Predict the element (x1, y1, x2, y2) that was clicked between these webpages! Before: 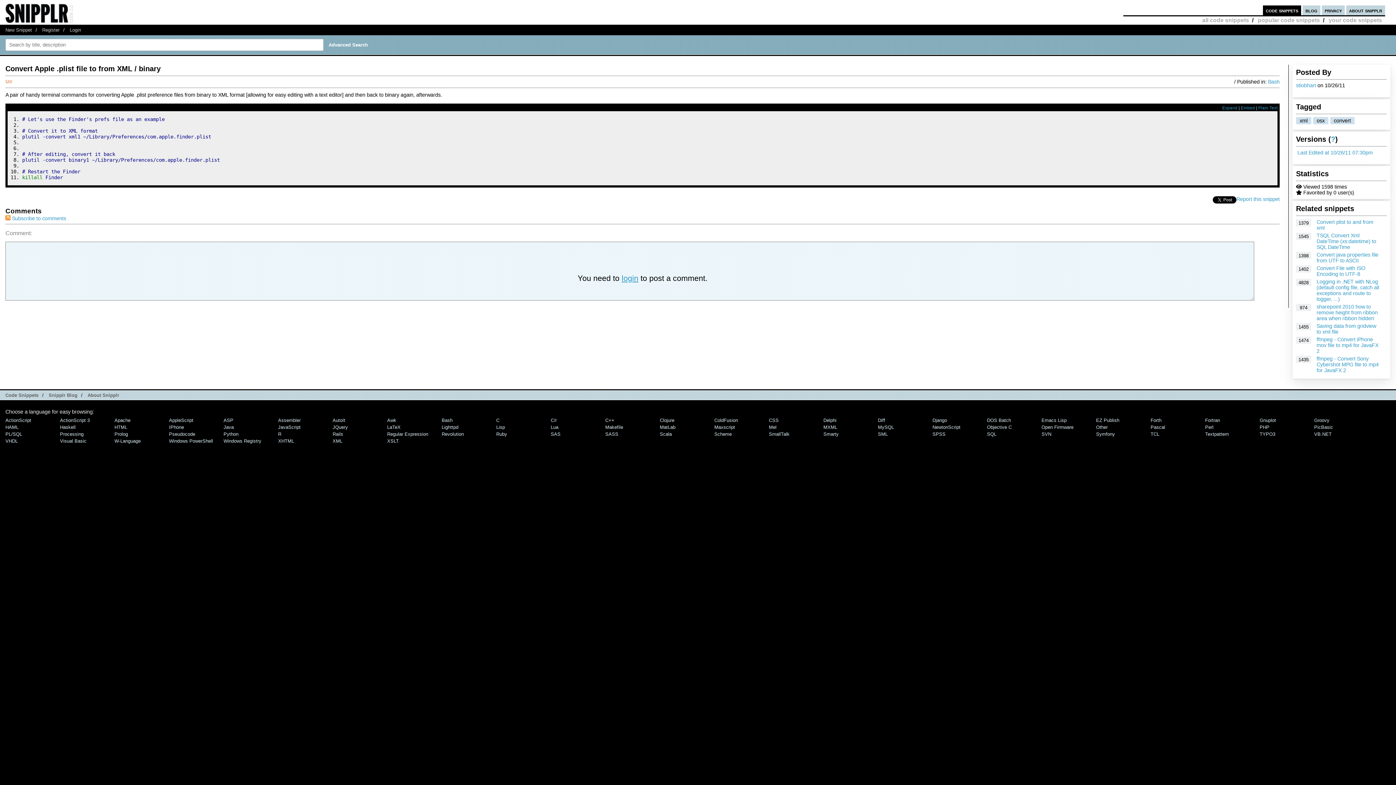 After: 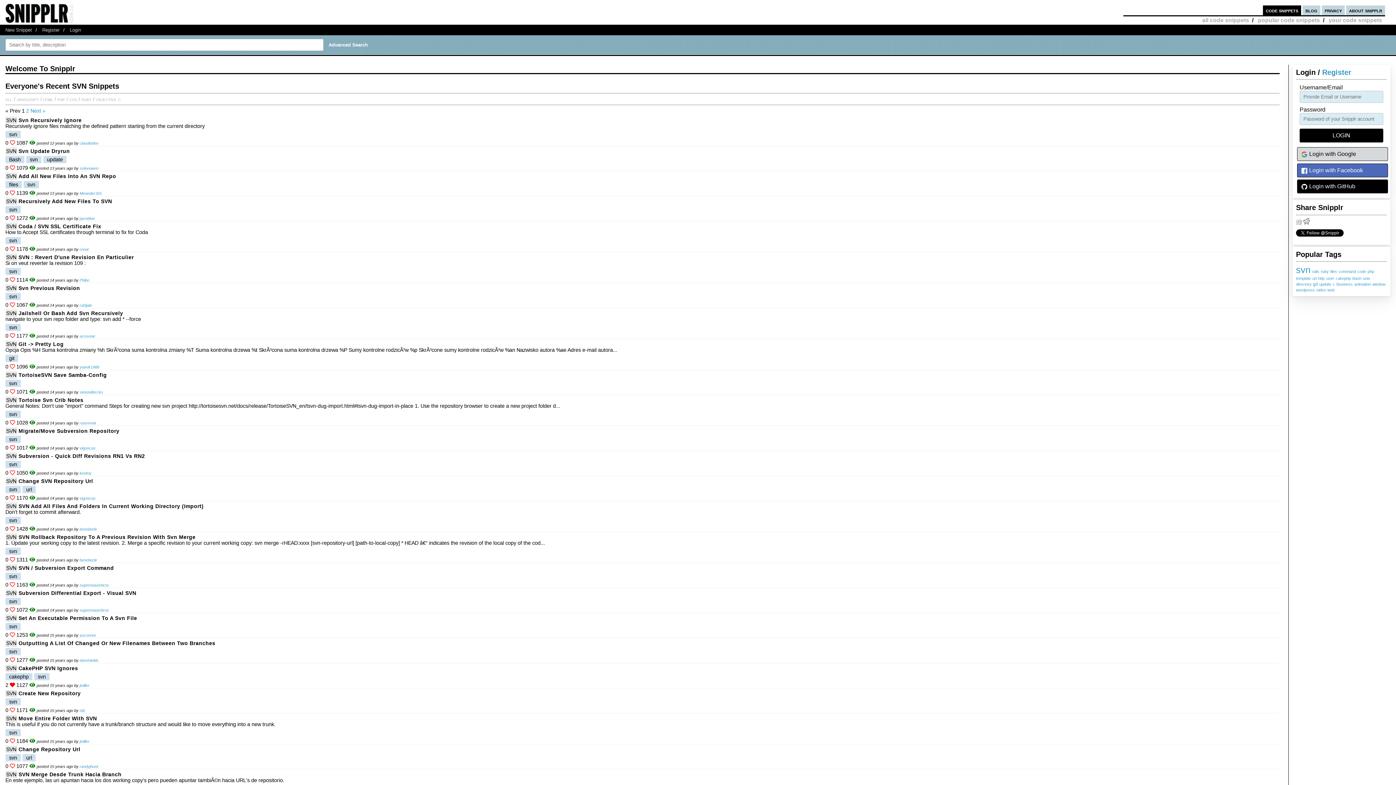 Action: bbox: (1041, 431, 1051, 437) label: SVN